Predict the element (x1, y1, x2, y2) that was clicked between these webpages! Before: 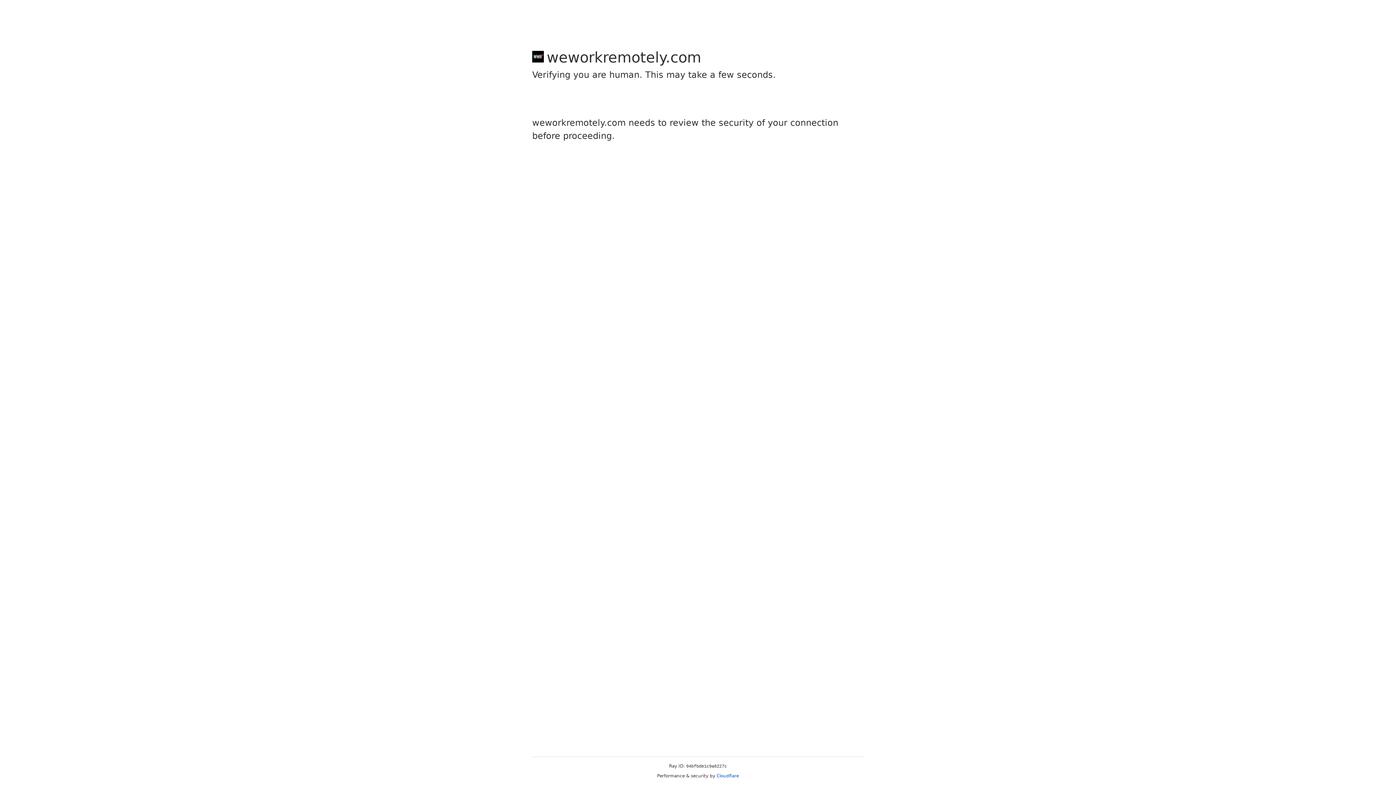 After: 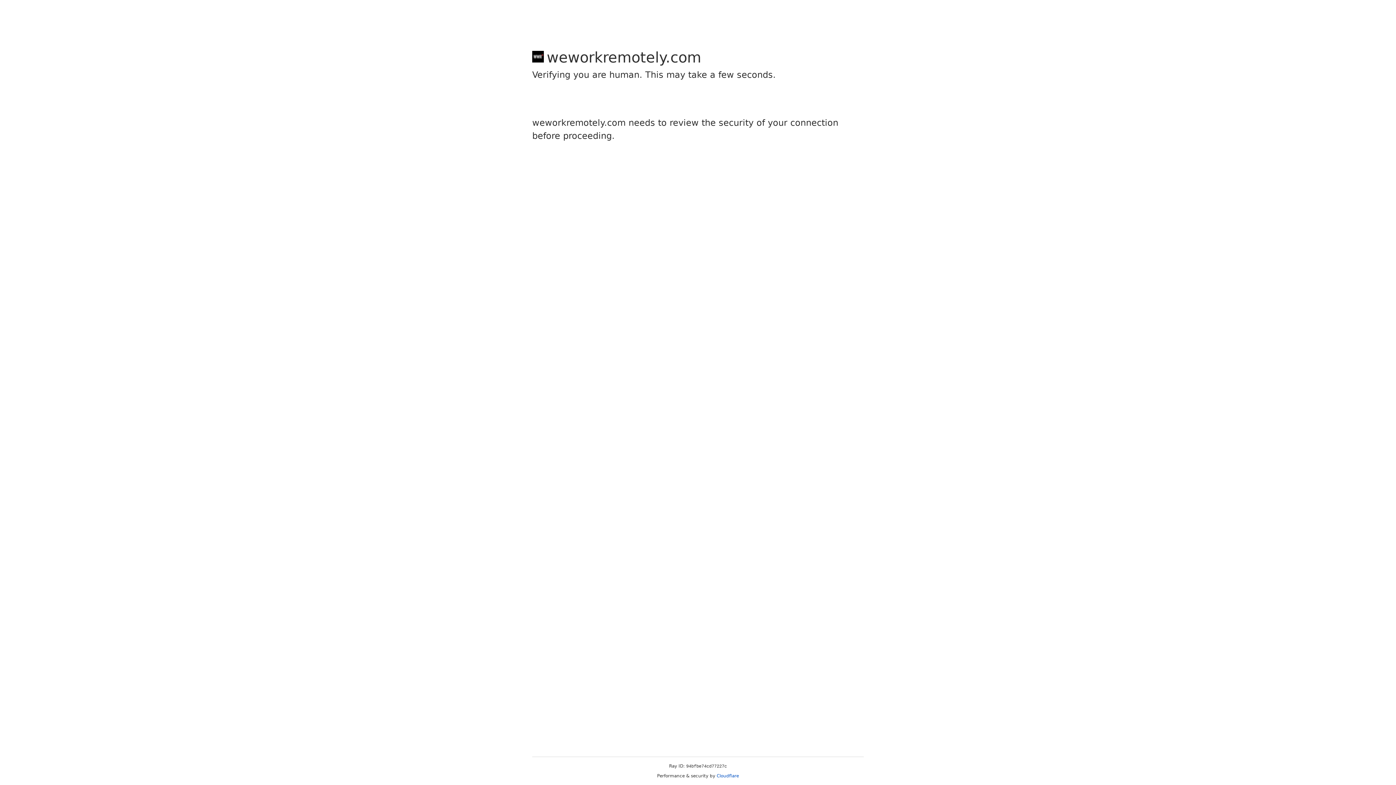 Action: label: Cloudflare bbox: (716, 773, 739, 778)